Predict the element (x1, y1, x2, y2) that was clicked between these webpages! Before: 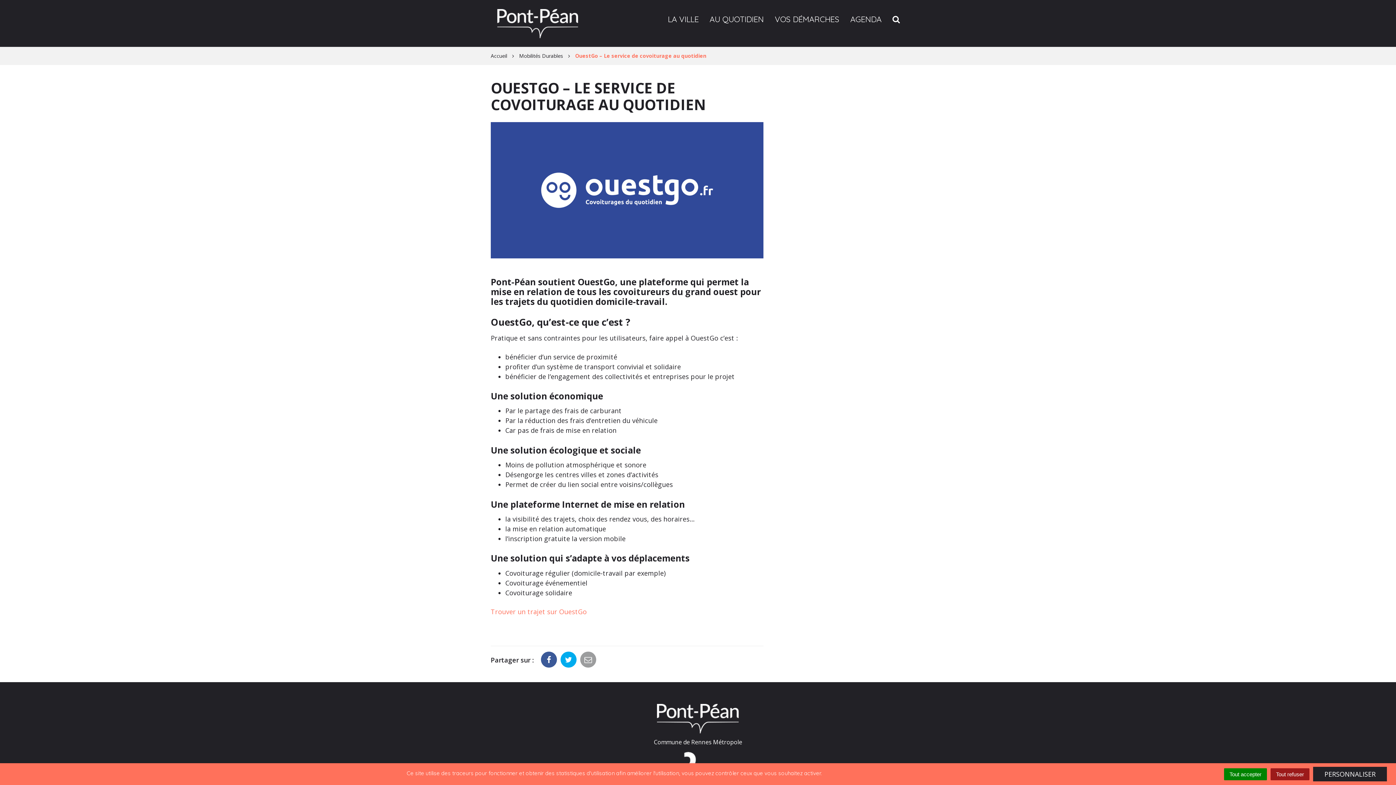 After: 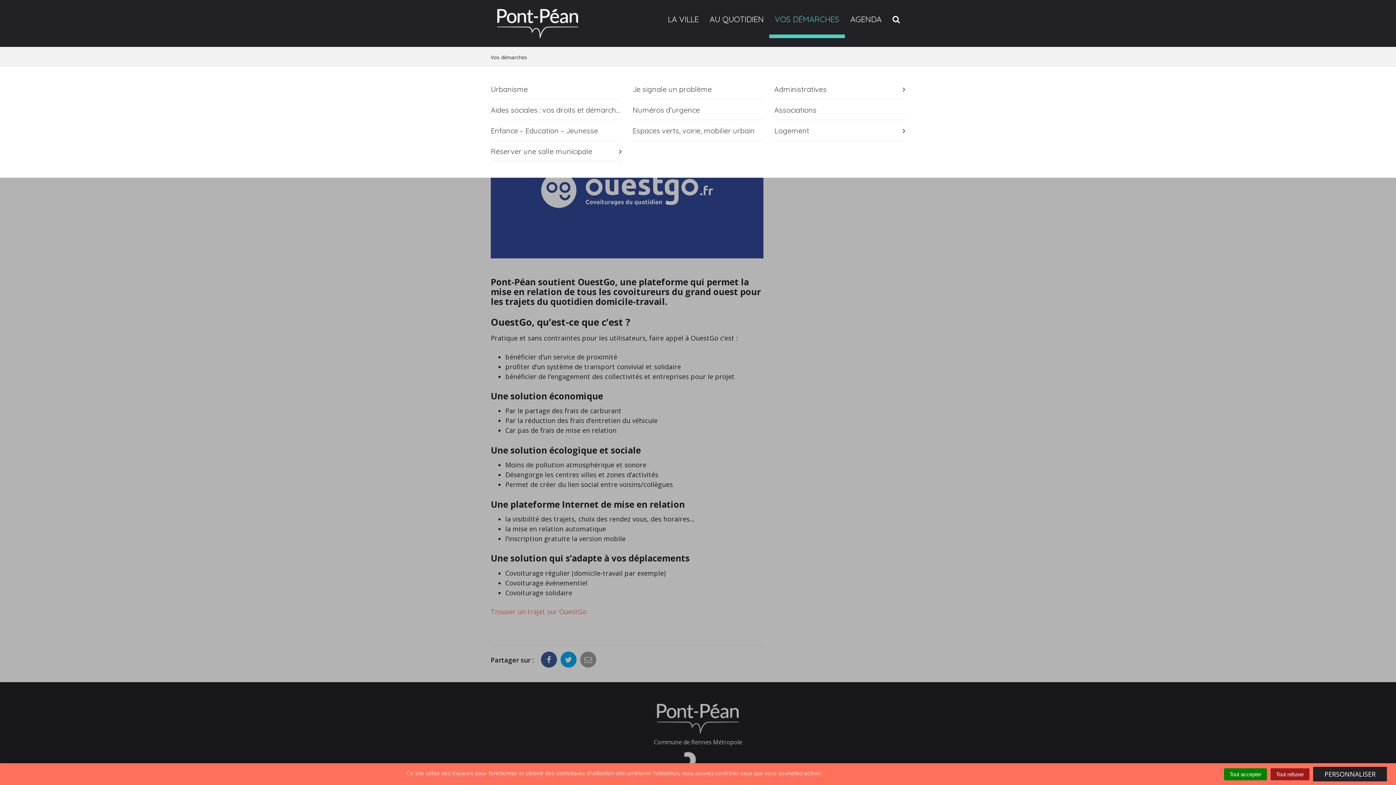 Action: bbox: (769, 0, 845, 38) label: VOS DÉMARCHES